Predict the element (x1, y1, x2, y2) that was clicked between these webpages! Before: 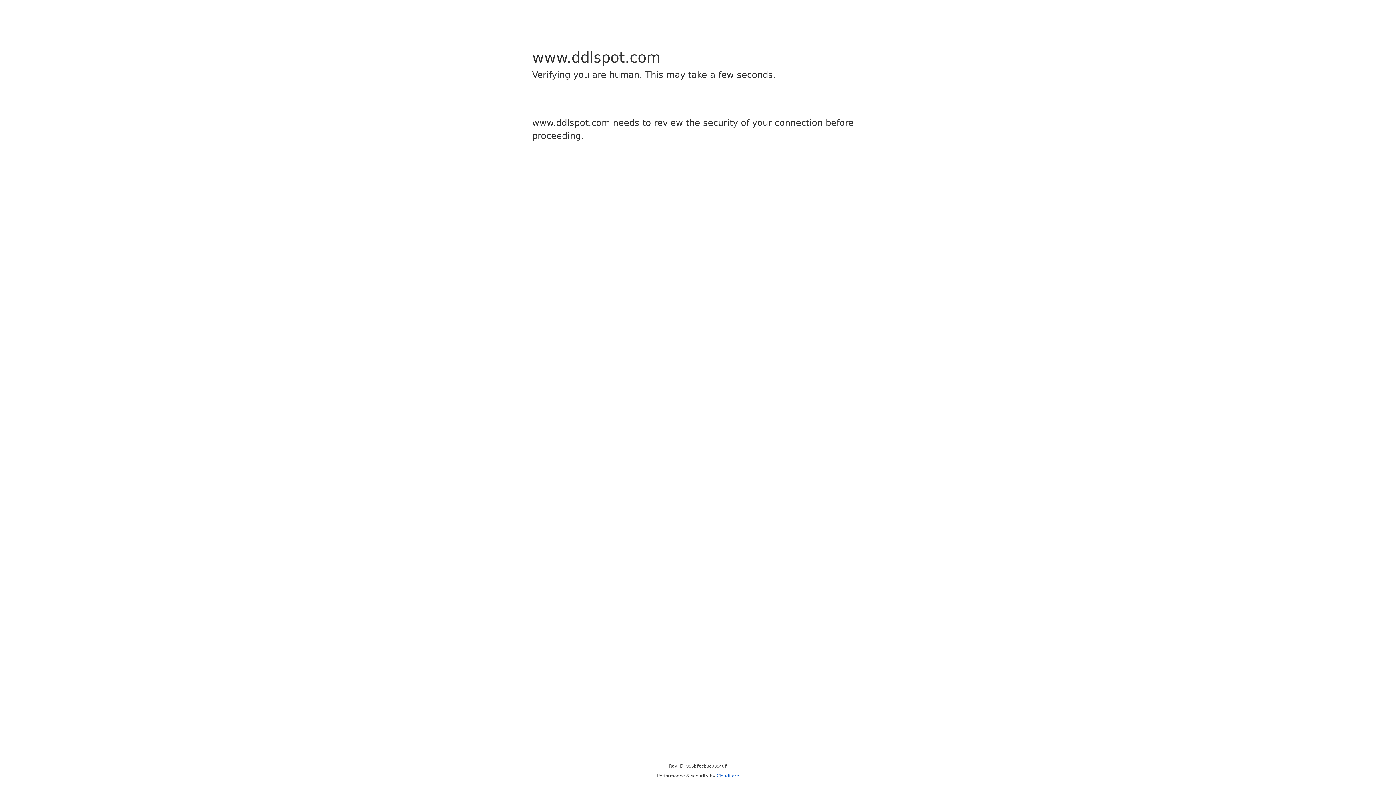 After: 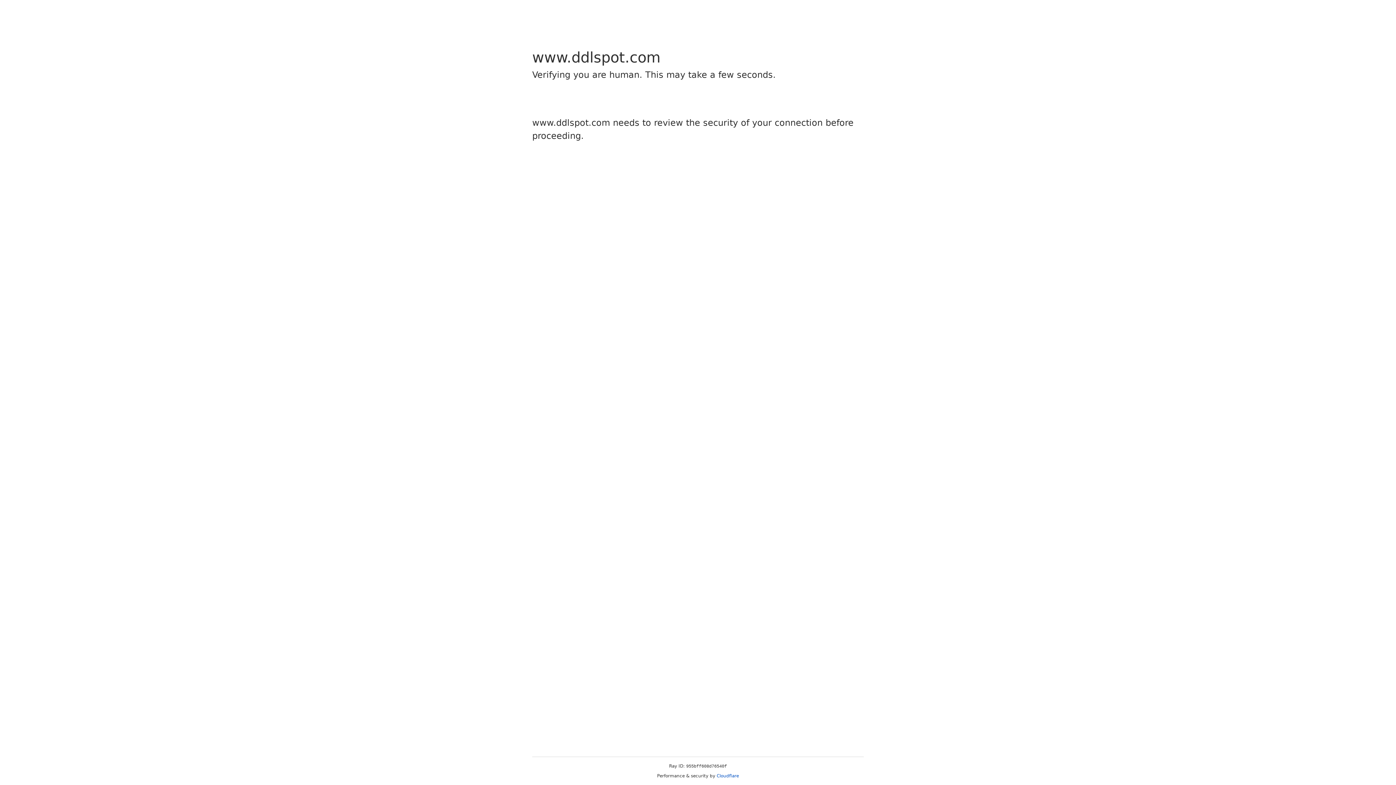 Action: label: Cloudflare bbox: (716, 773, 739, 778)